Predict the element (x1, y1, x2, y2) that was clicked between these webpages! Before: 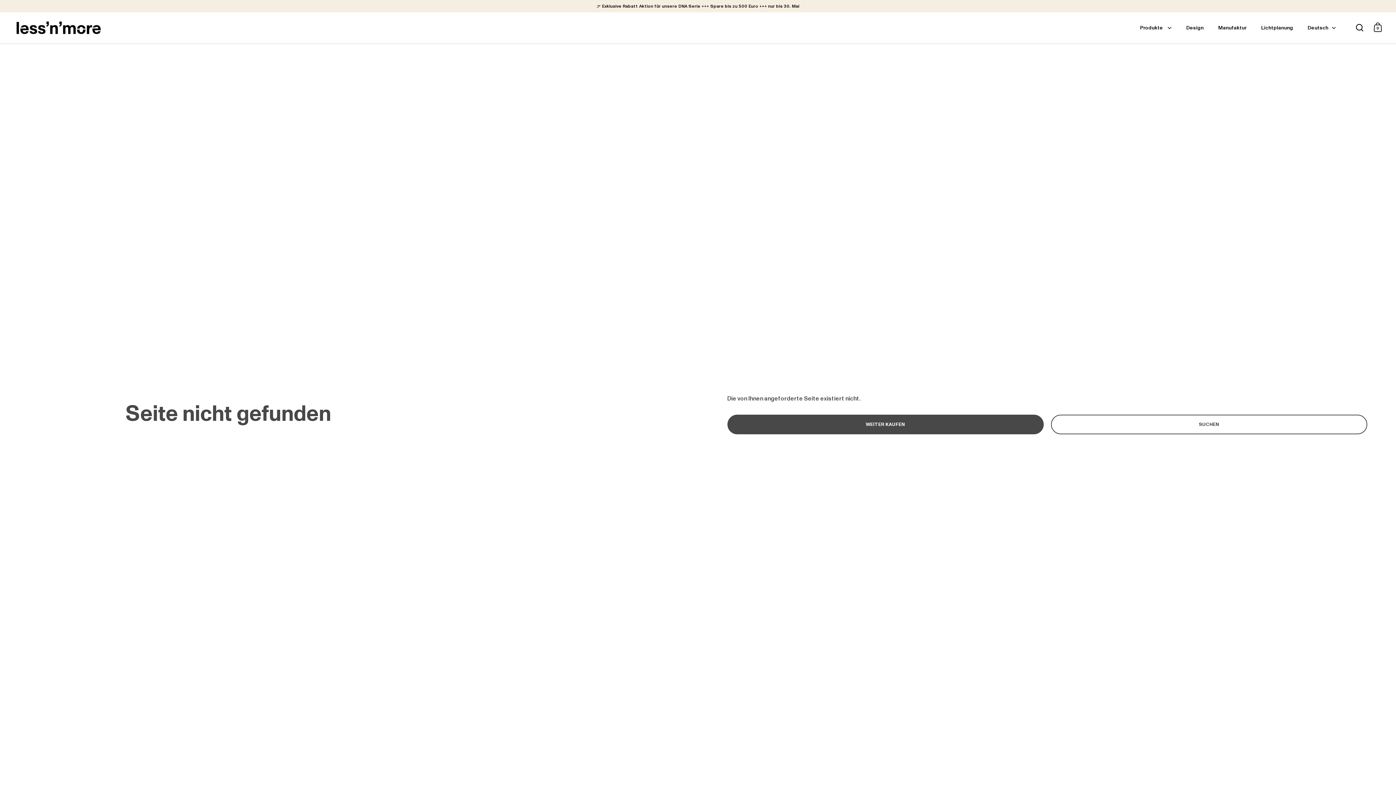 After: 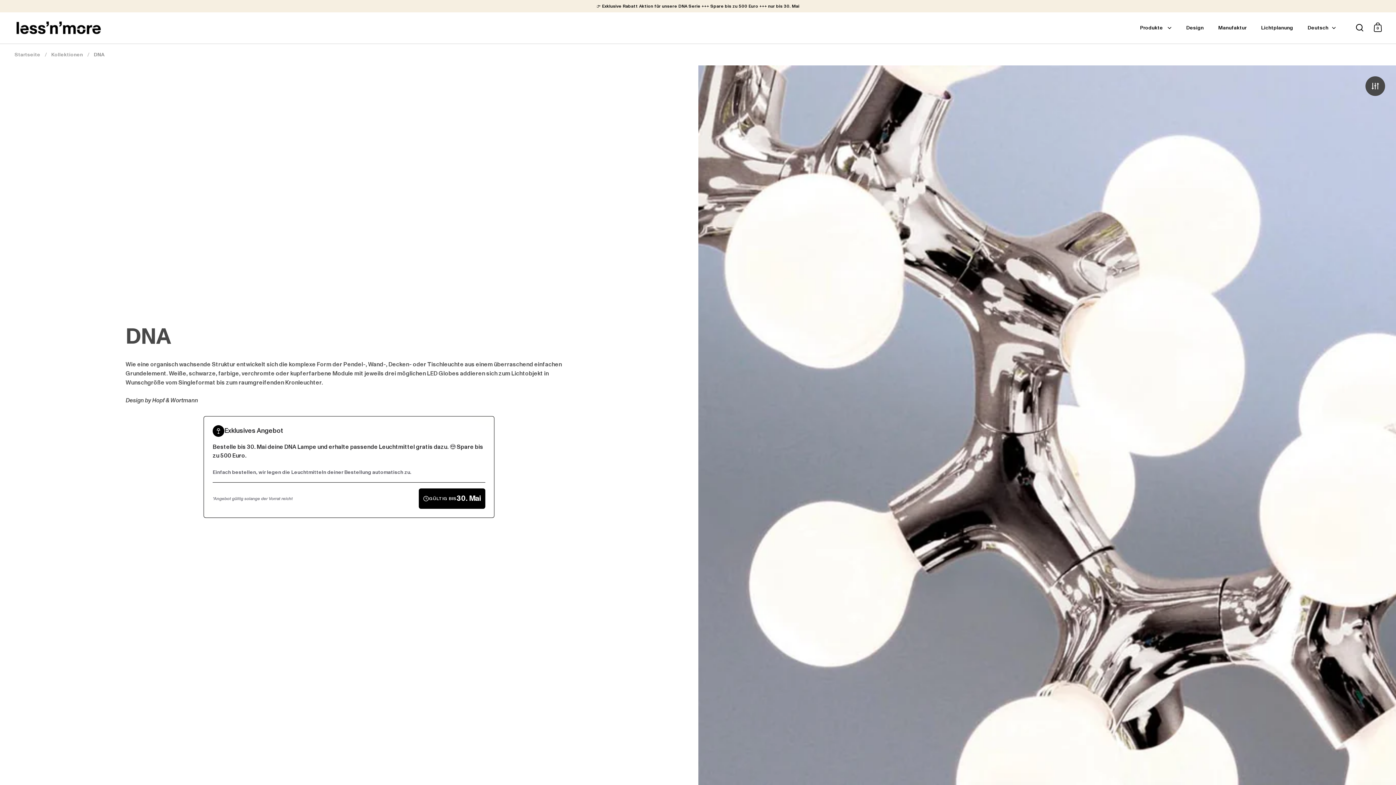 Action: bbox: (596, 3, 799, 8) label: 👉 Exklusive Rabatt Aktion für unsere DNA Serie +++ Spare bis zu 500 Euro +++ nur bis 30. Mai